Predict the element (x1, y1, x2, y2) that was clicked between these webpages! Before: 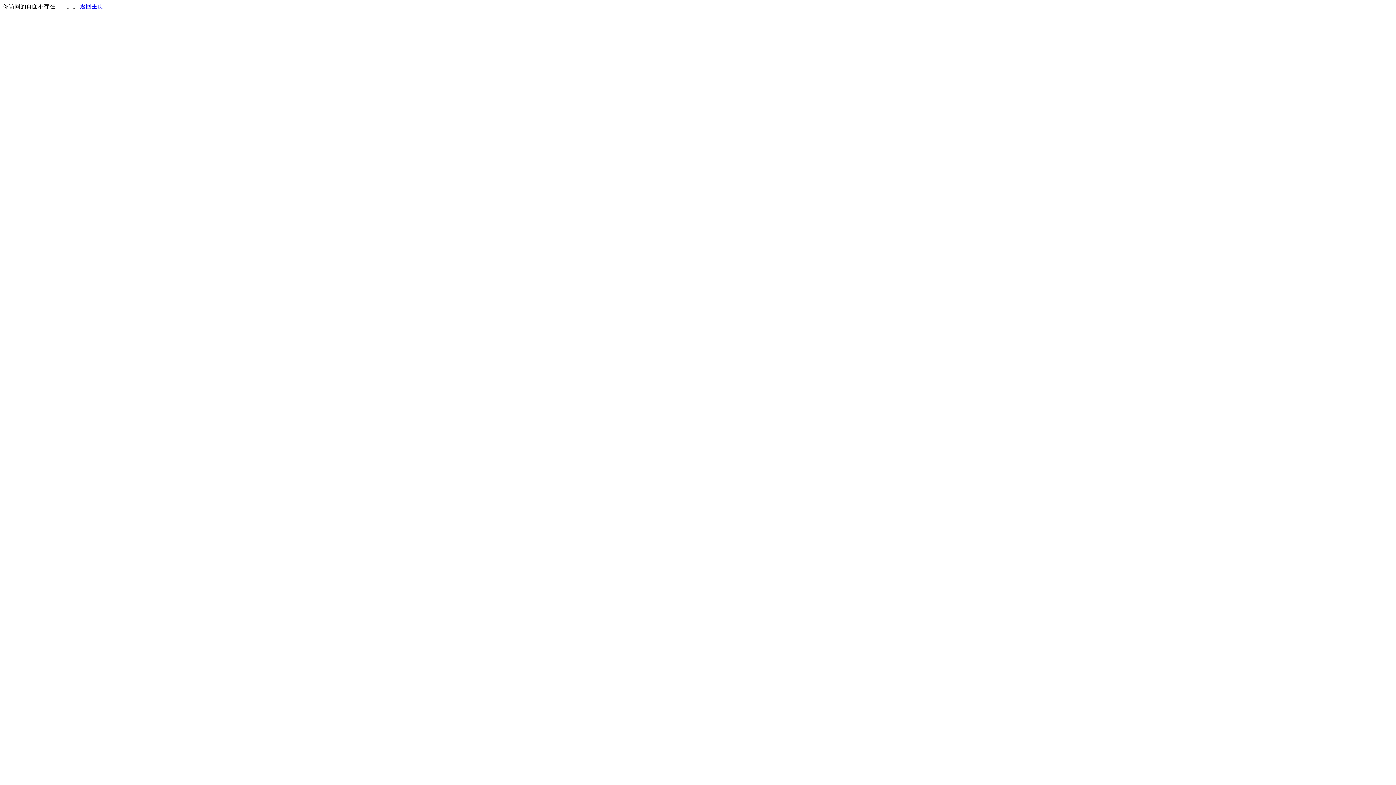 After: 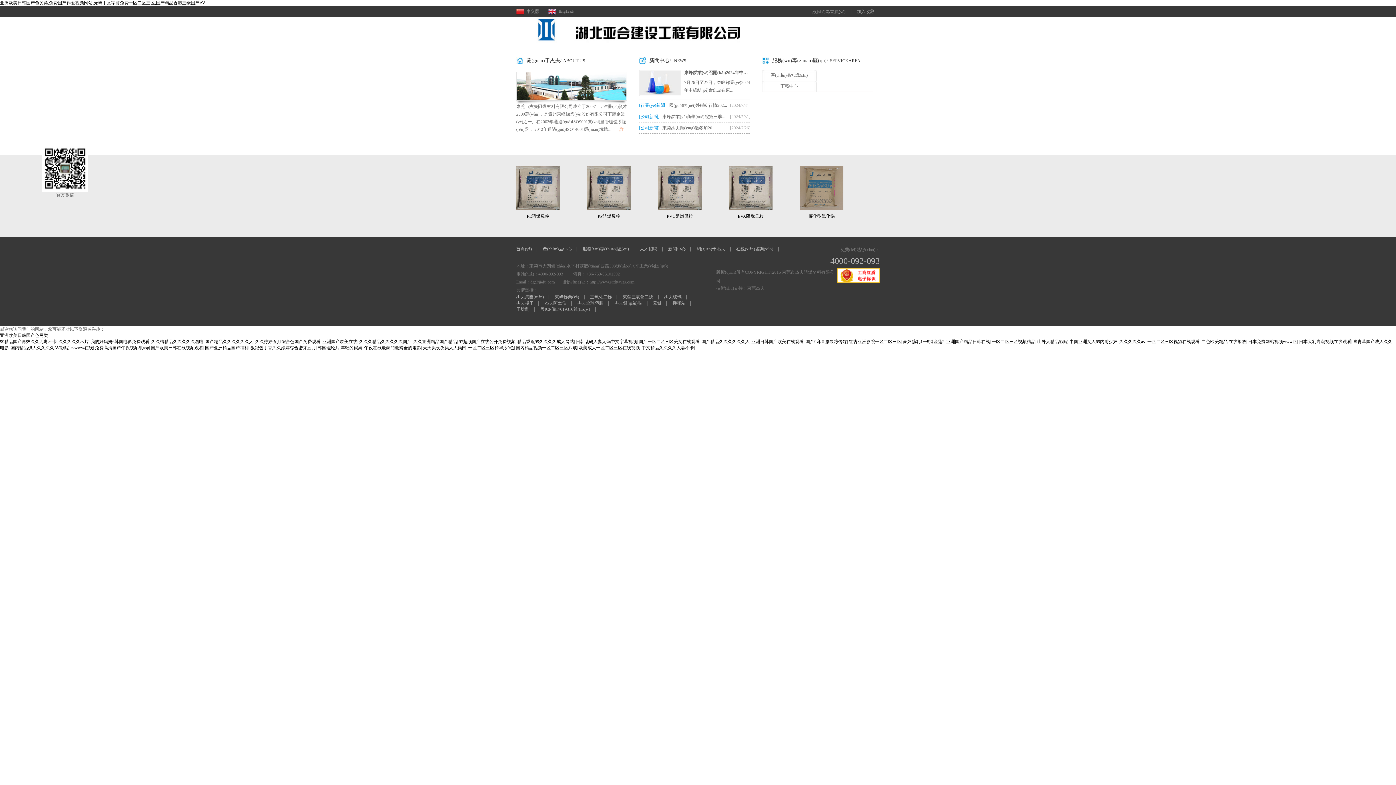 Action: label: 返回主页 bbox: (80, 3, 103, 9)